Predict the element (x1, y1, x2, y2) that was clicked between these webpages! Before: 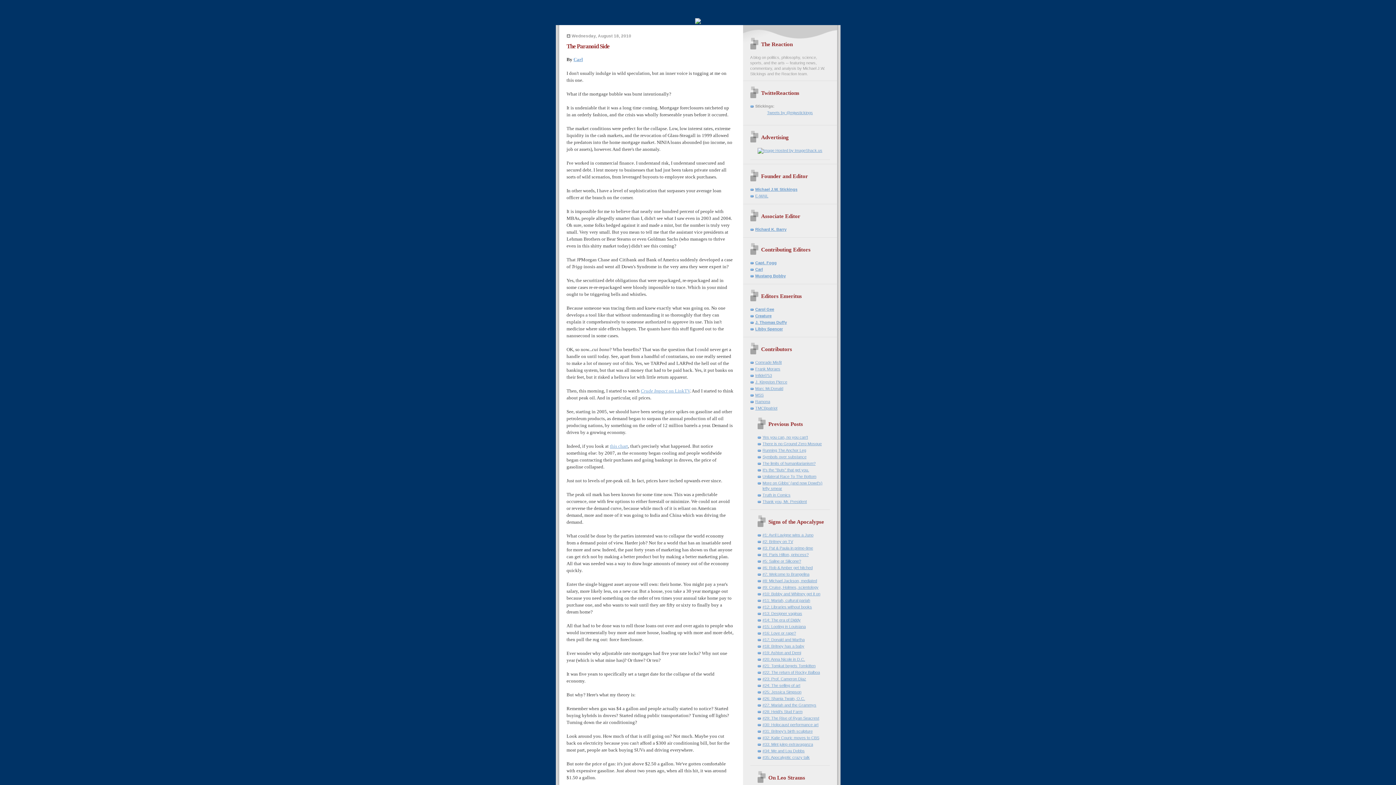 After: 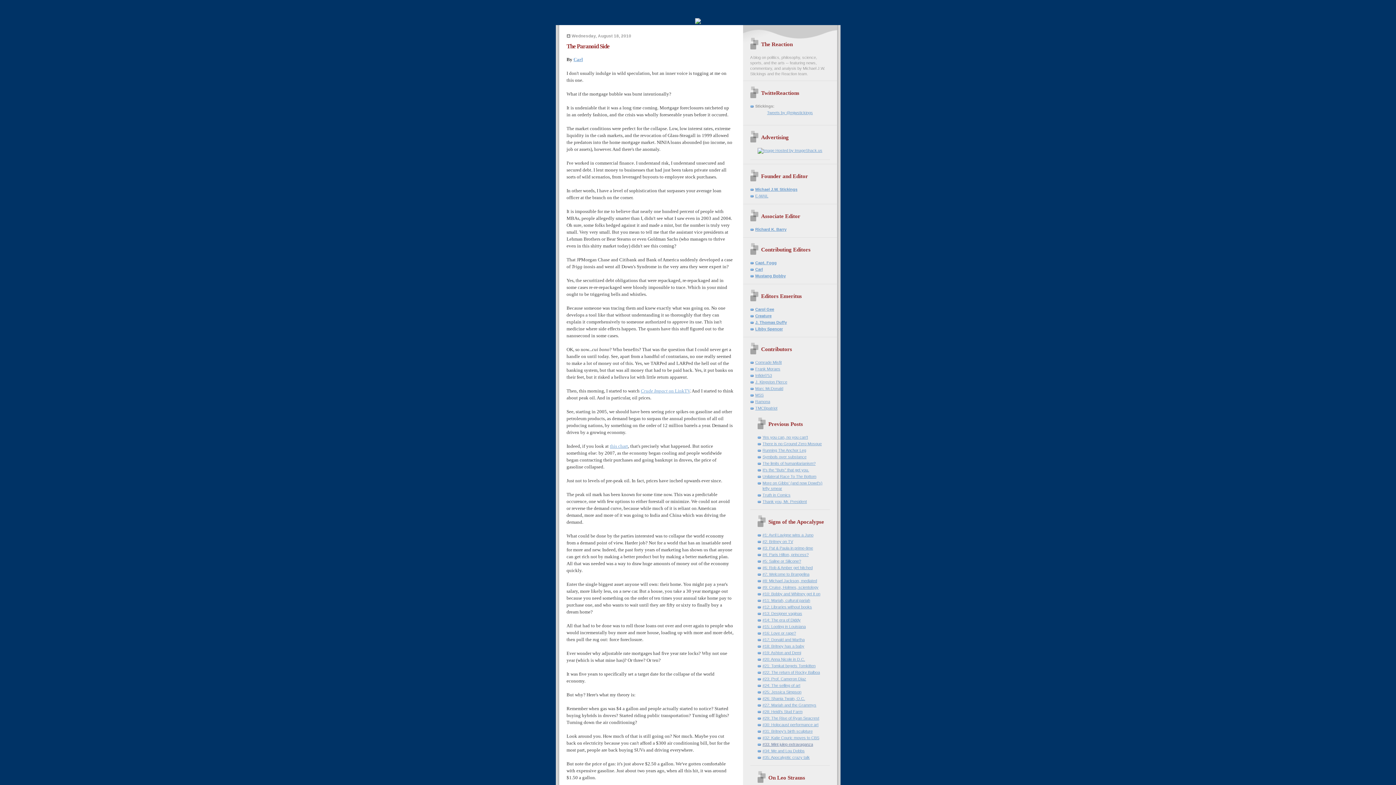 Action: bbox: (762, 742, 813, 747) label: #33: Mint julep extravaganza